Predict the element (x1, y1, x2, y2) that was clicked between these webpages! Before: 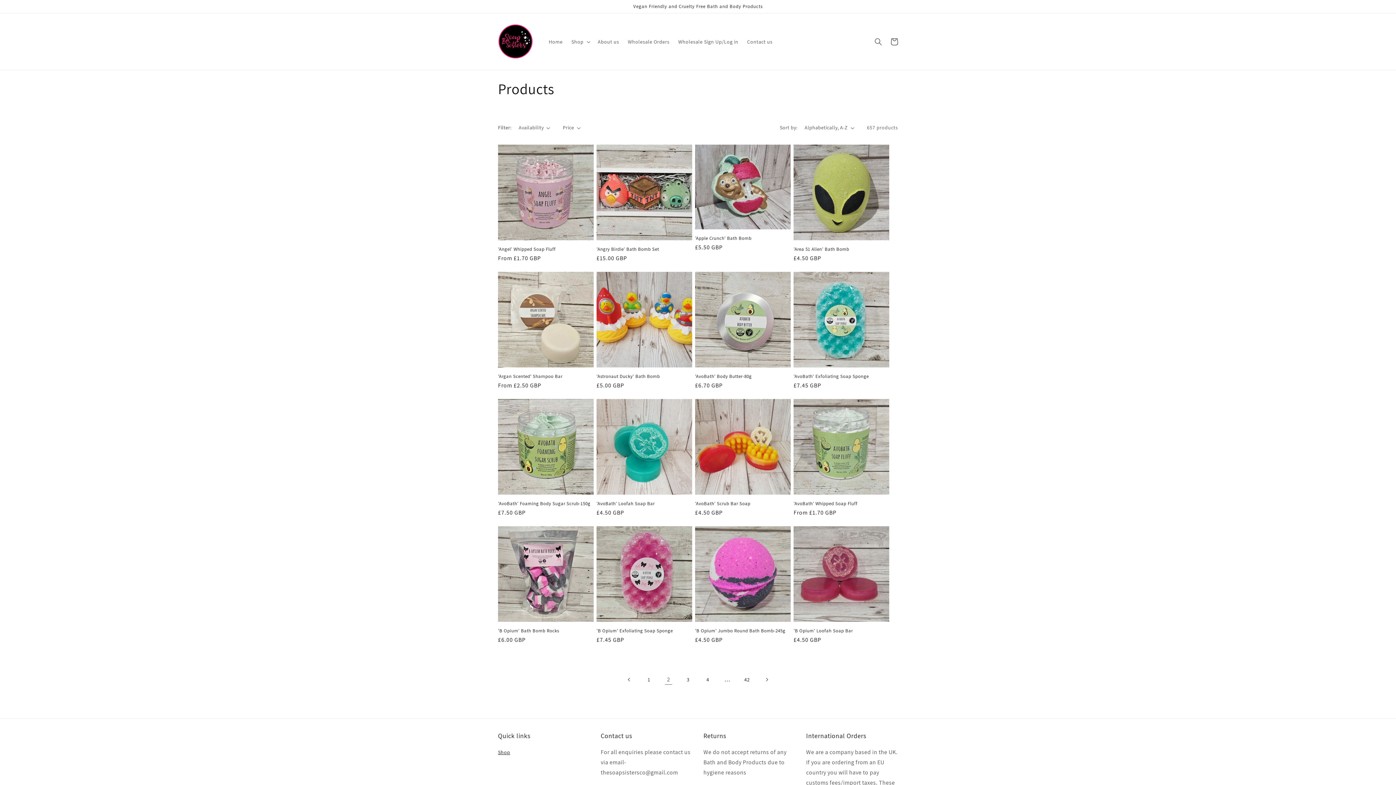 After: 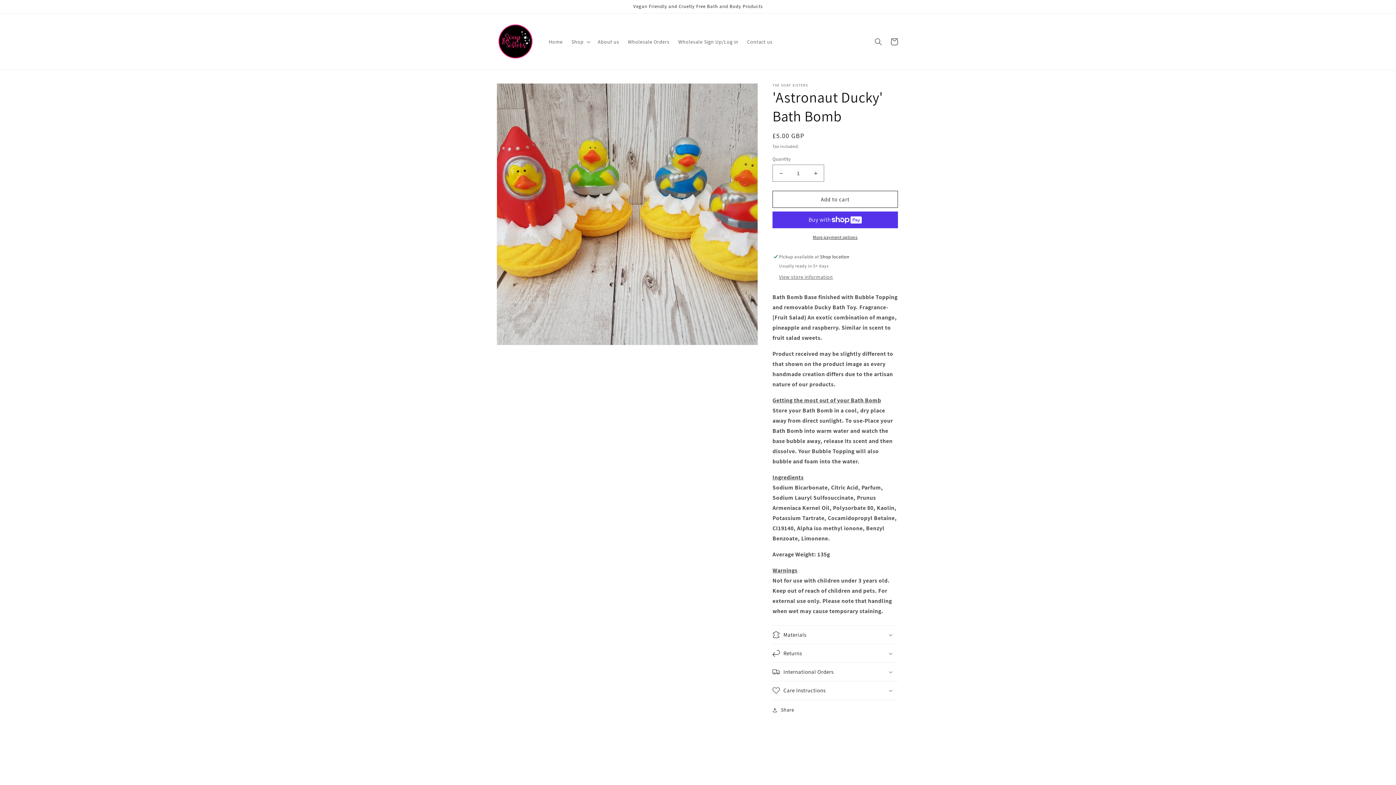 Action: bbox: (596, 373, 692, 379) label: 'Astronaut Ducky' Bath Bomb